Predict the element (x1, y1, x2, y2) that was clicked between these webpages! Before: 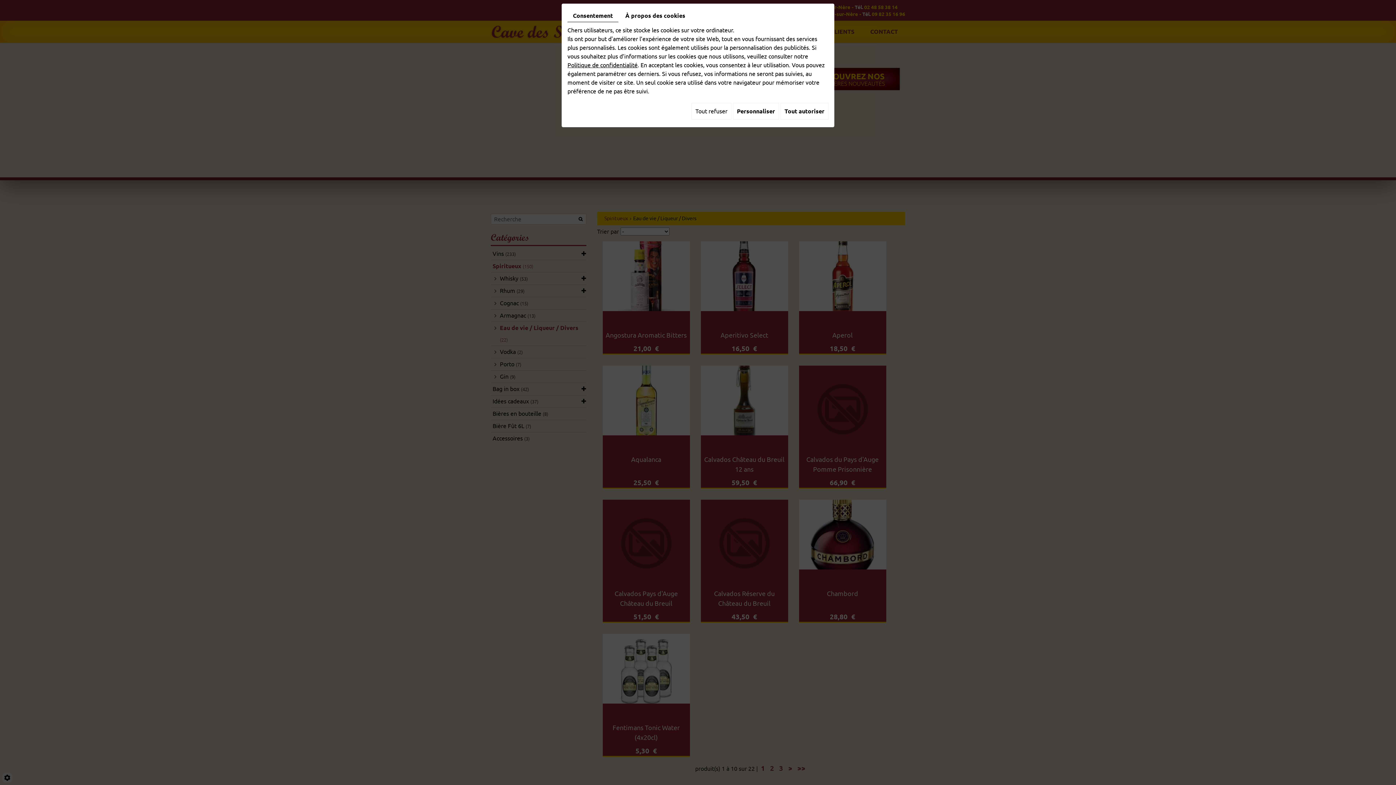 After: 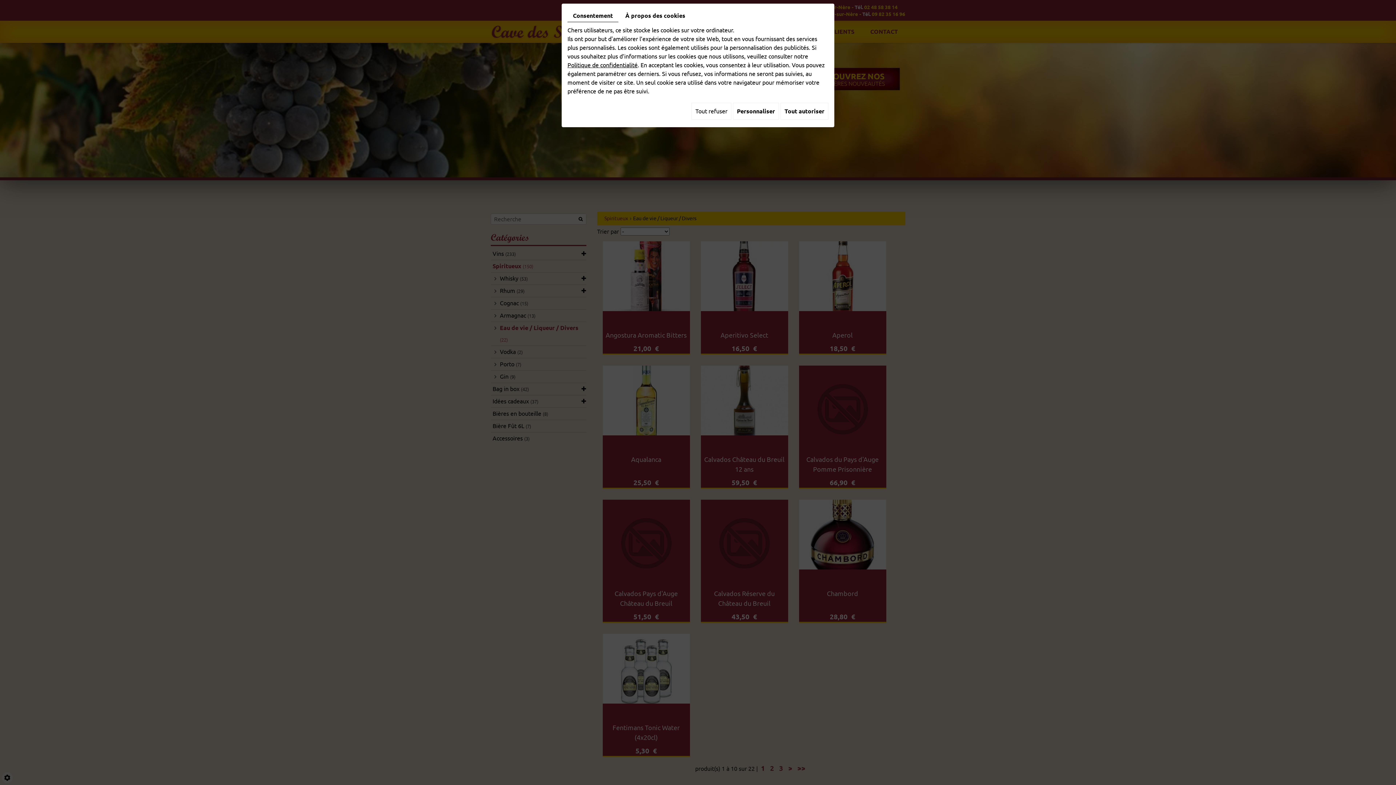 Action: label: Consentement bbox: (567, 9, 618, 22)